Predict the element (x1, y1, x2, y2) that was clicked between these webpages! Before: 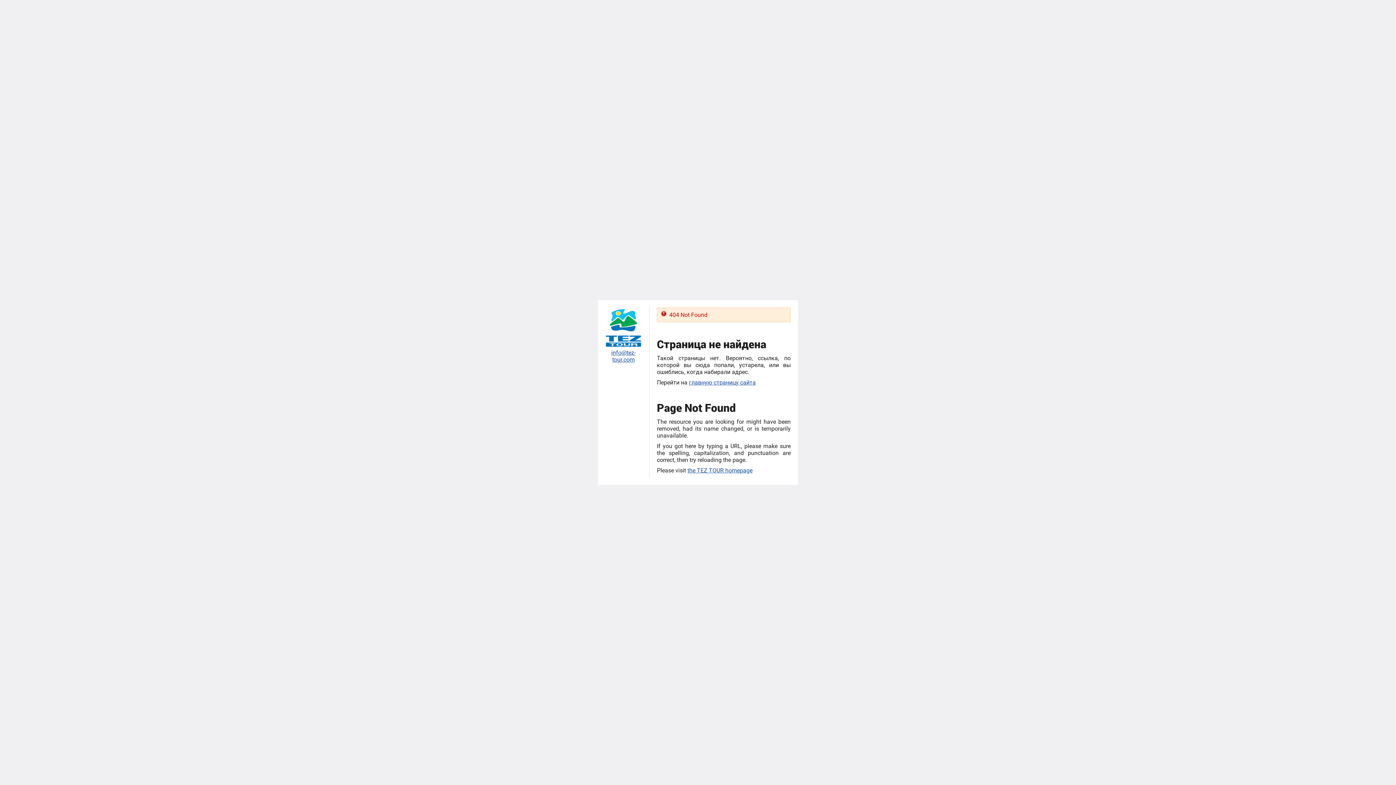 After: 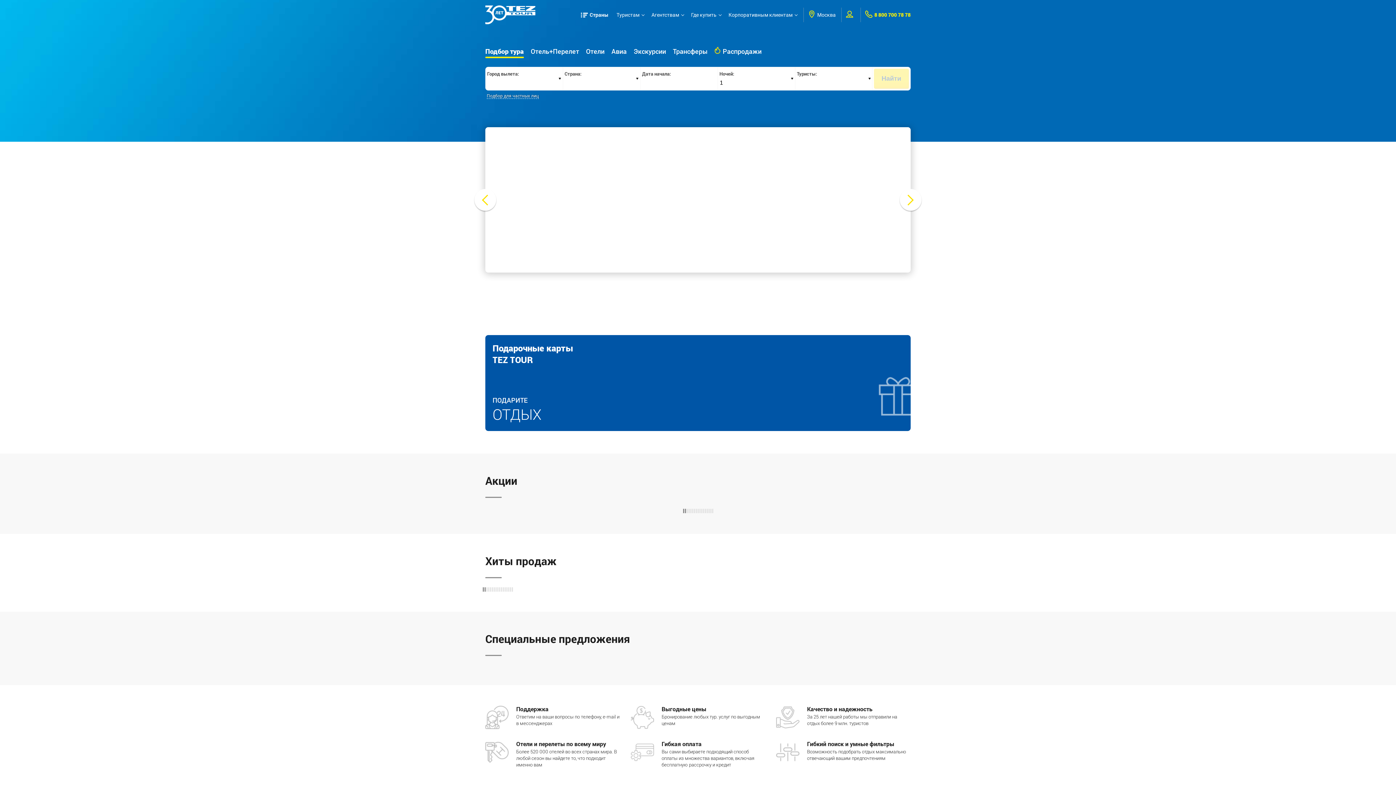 Action: label: главную страницу сайта bbox: (689, 379, 756, 386)